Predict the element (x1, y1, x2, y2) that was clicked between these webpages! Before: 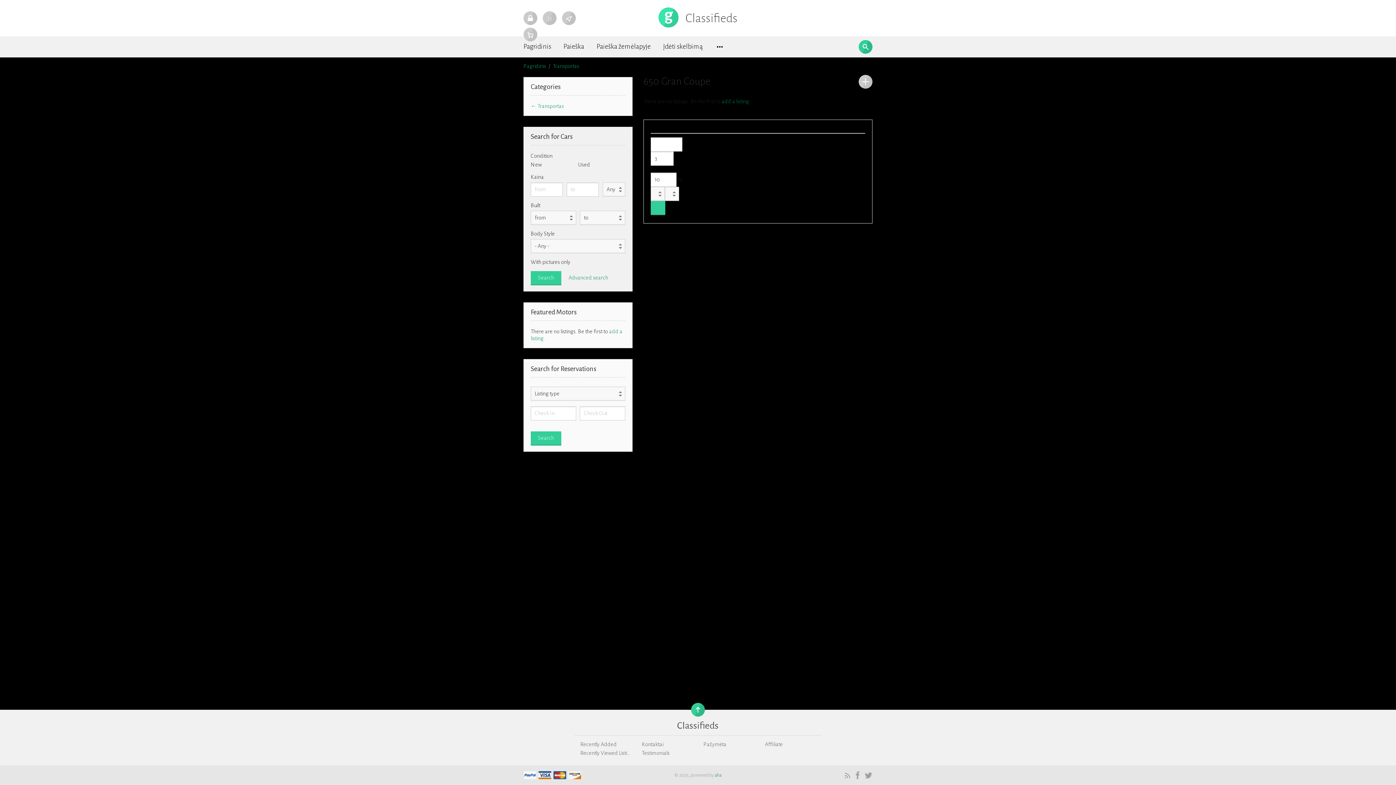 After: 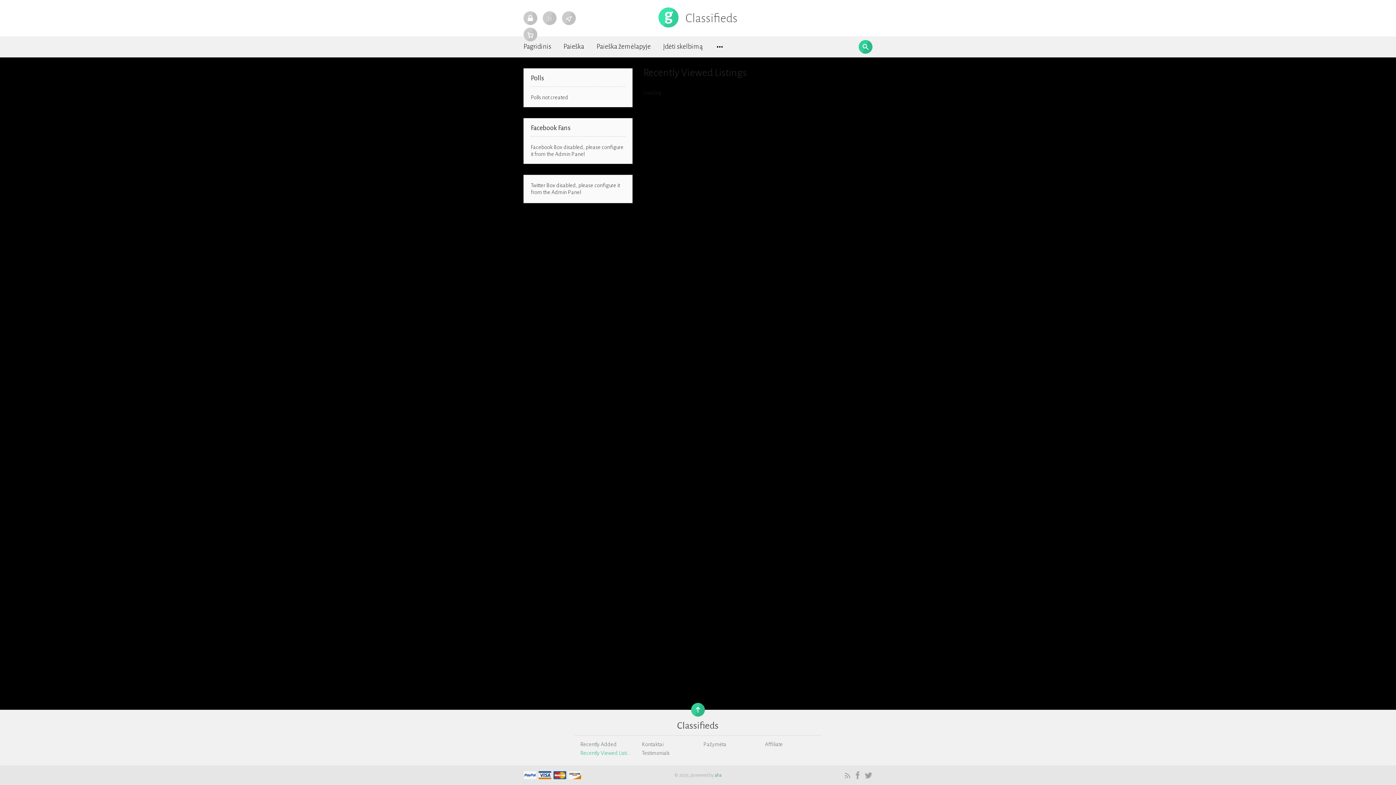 Action: label: Recently Viewed Listings bbox: (580, 750, 631, 757)